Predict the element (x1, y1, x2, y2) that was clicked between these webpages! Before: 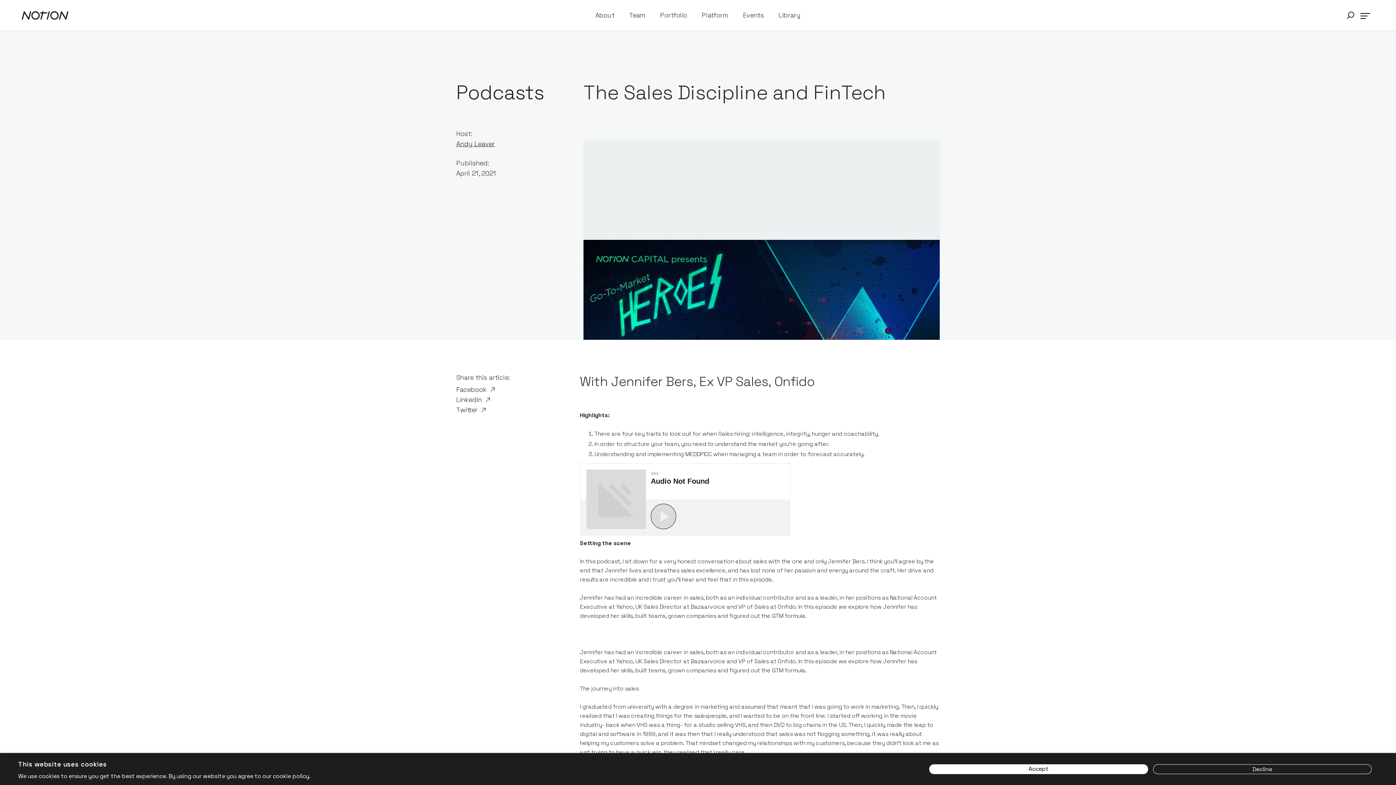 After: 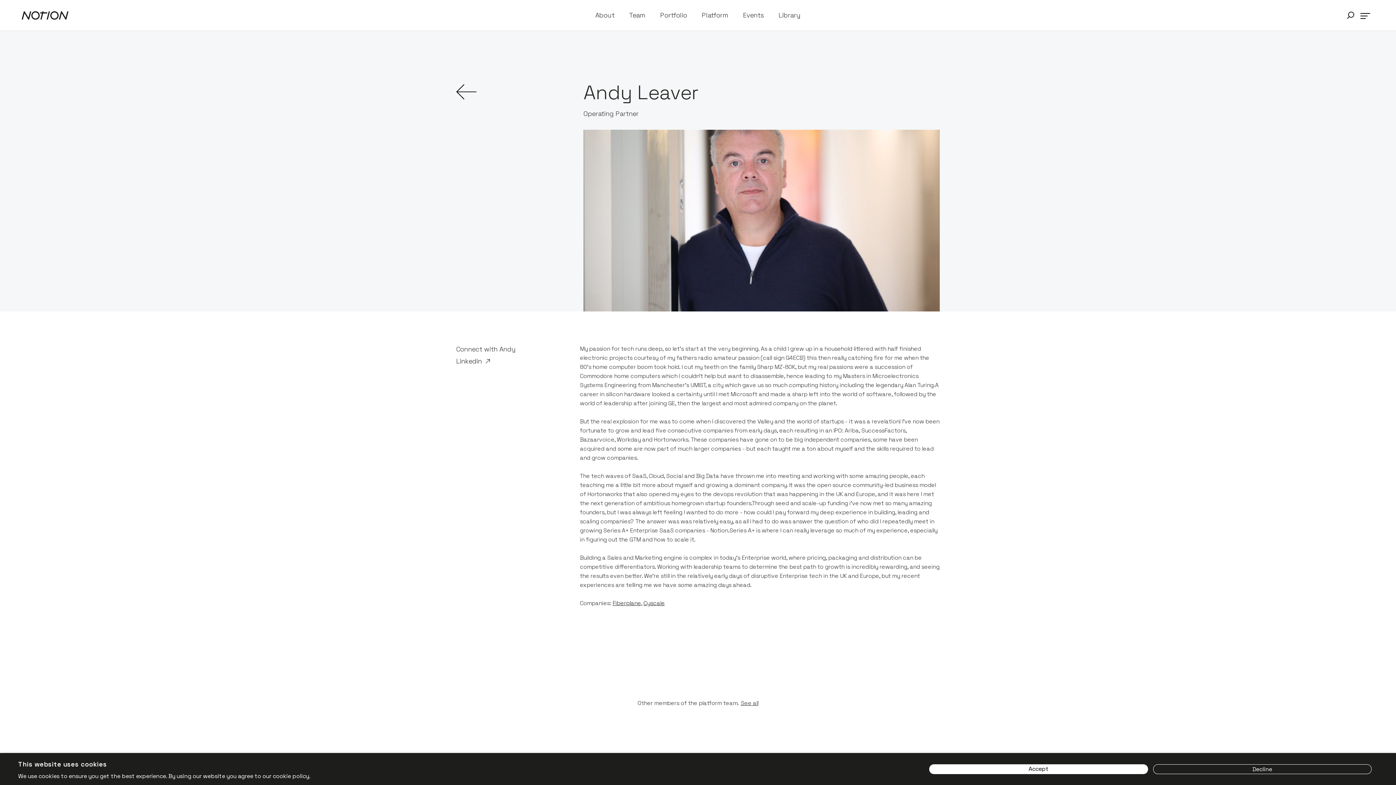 Action: bbox: (456, 139, 494, 148) label: Andy Leaver